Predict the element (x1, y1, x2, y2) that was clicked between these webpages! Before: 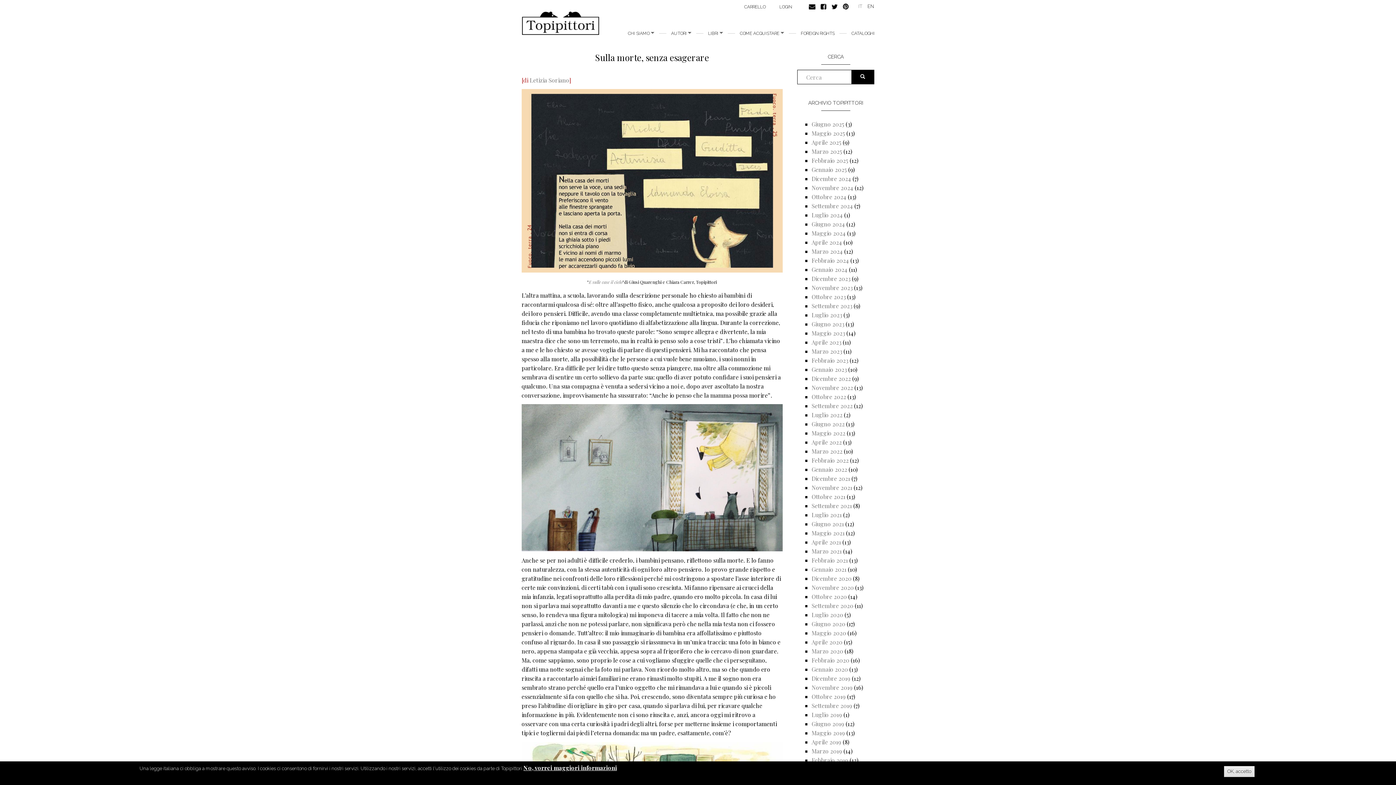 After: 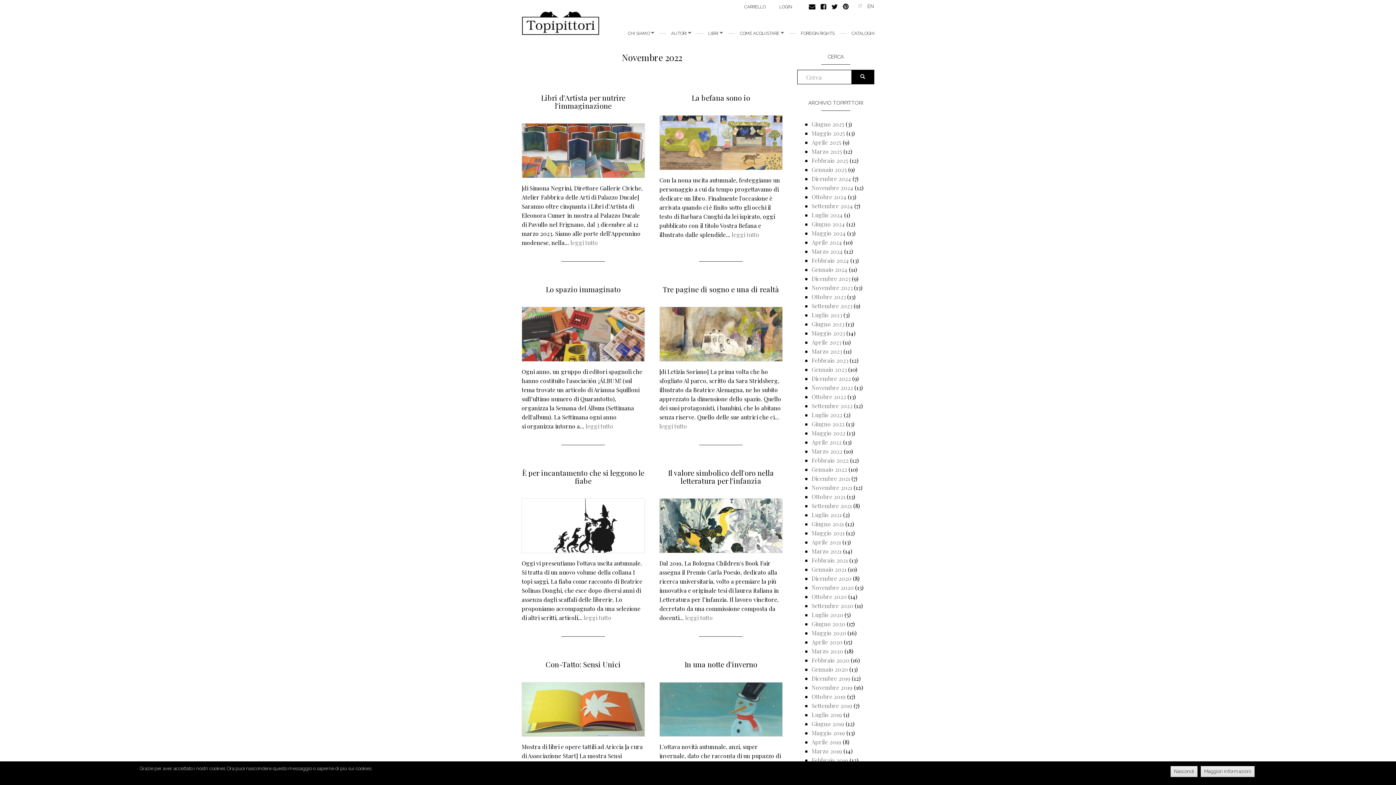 Action: label: Novembre 2022 bbox: (811, 384, 853, 391)